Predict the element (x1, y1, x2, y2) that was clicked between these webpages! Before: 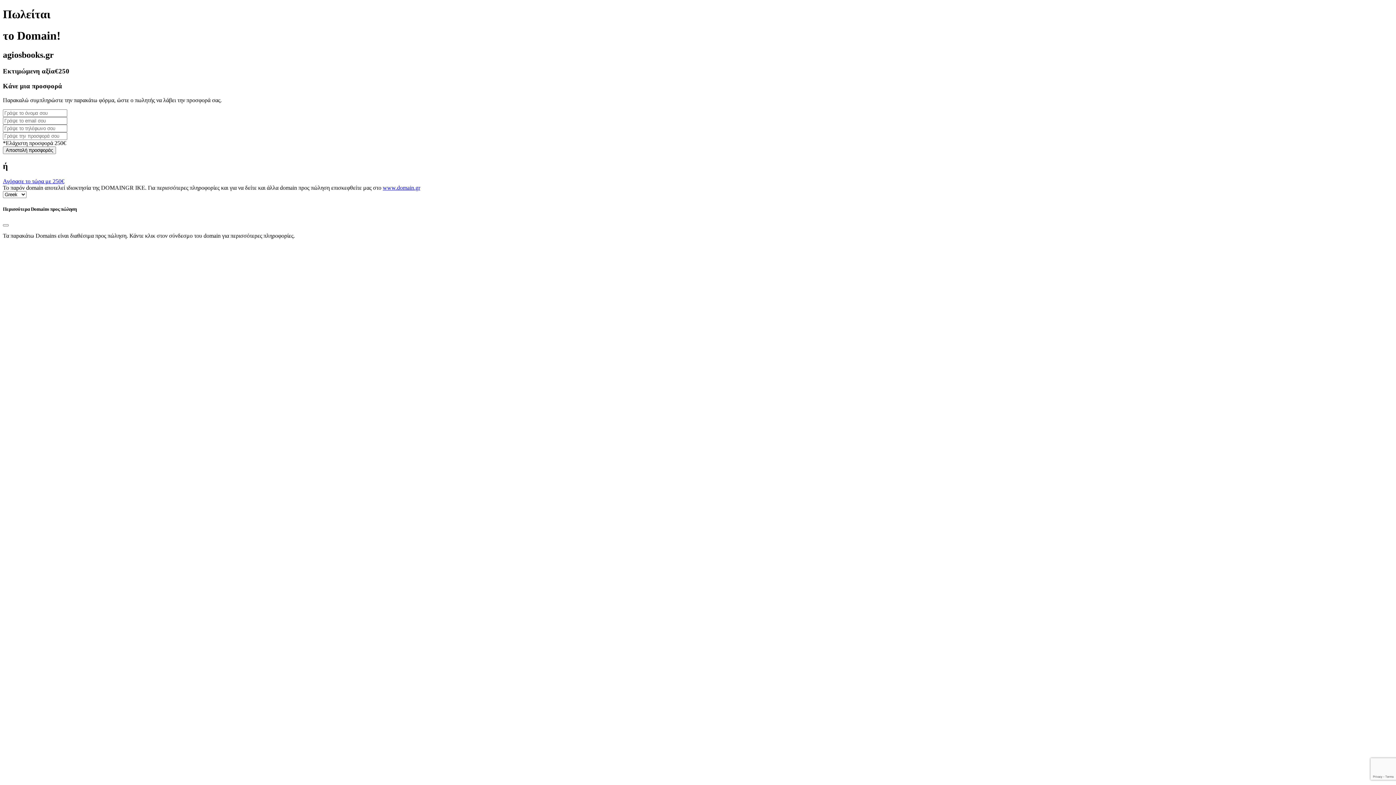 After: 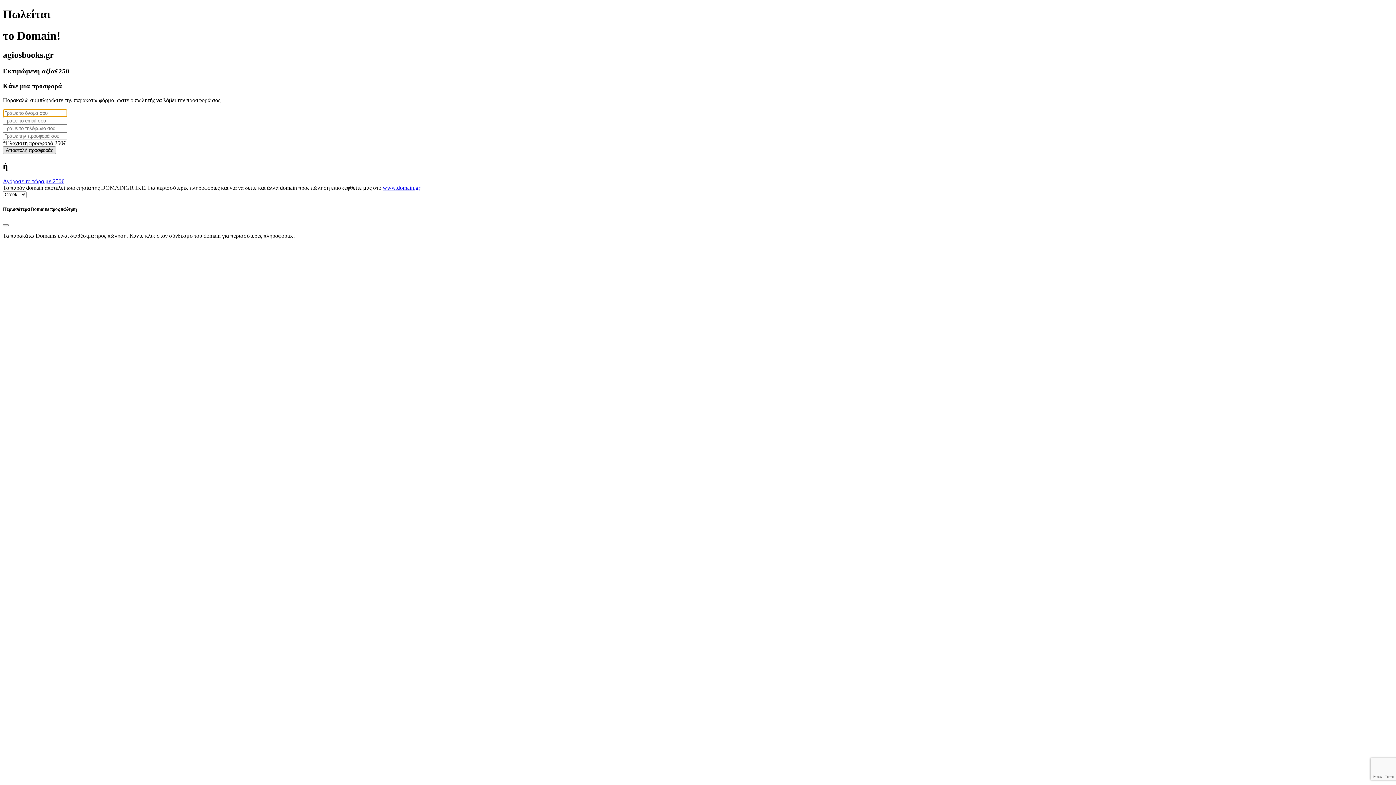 Action: bbox: (2, 146, 56, 154) label: Αποστολή προσφοράς